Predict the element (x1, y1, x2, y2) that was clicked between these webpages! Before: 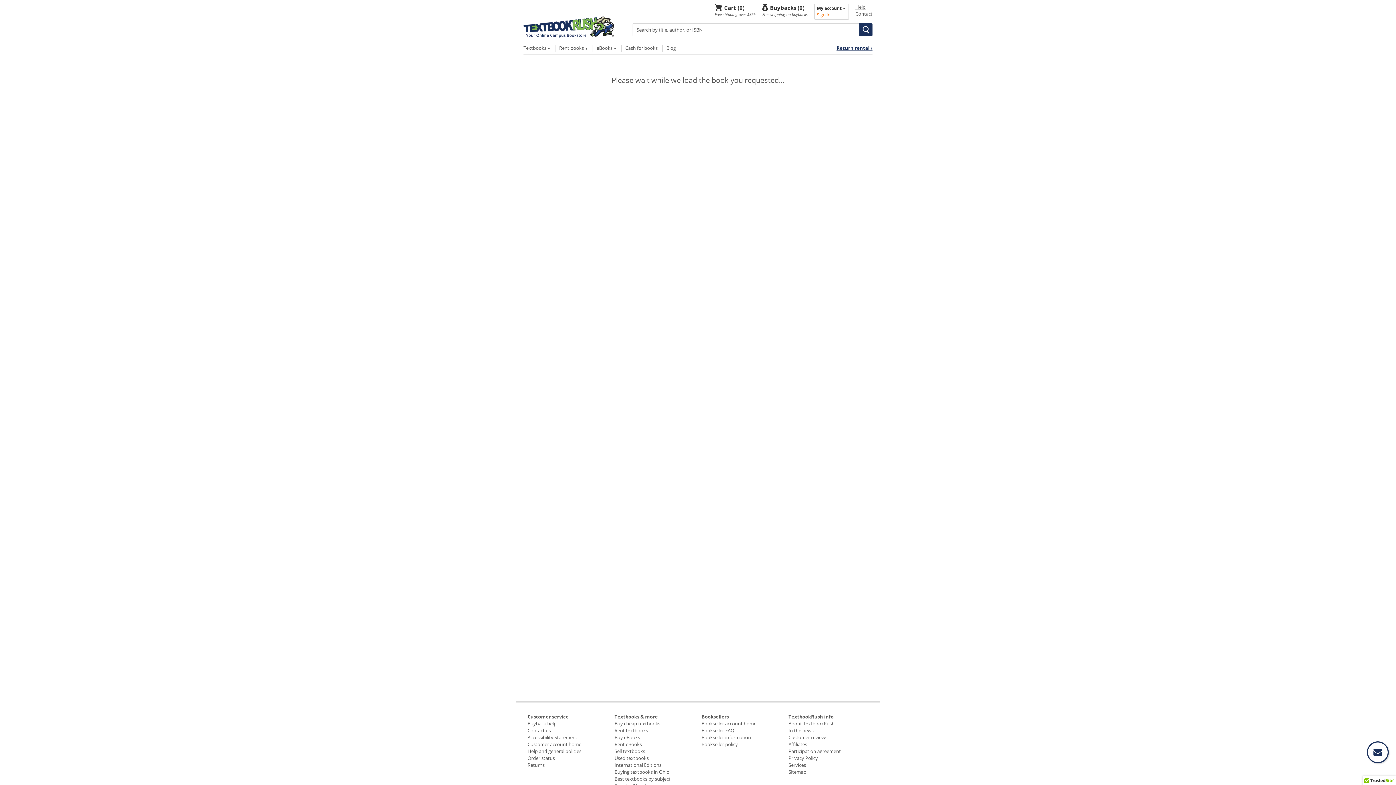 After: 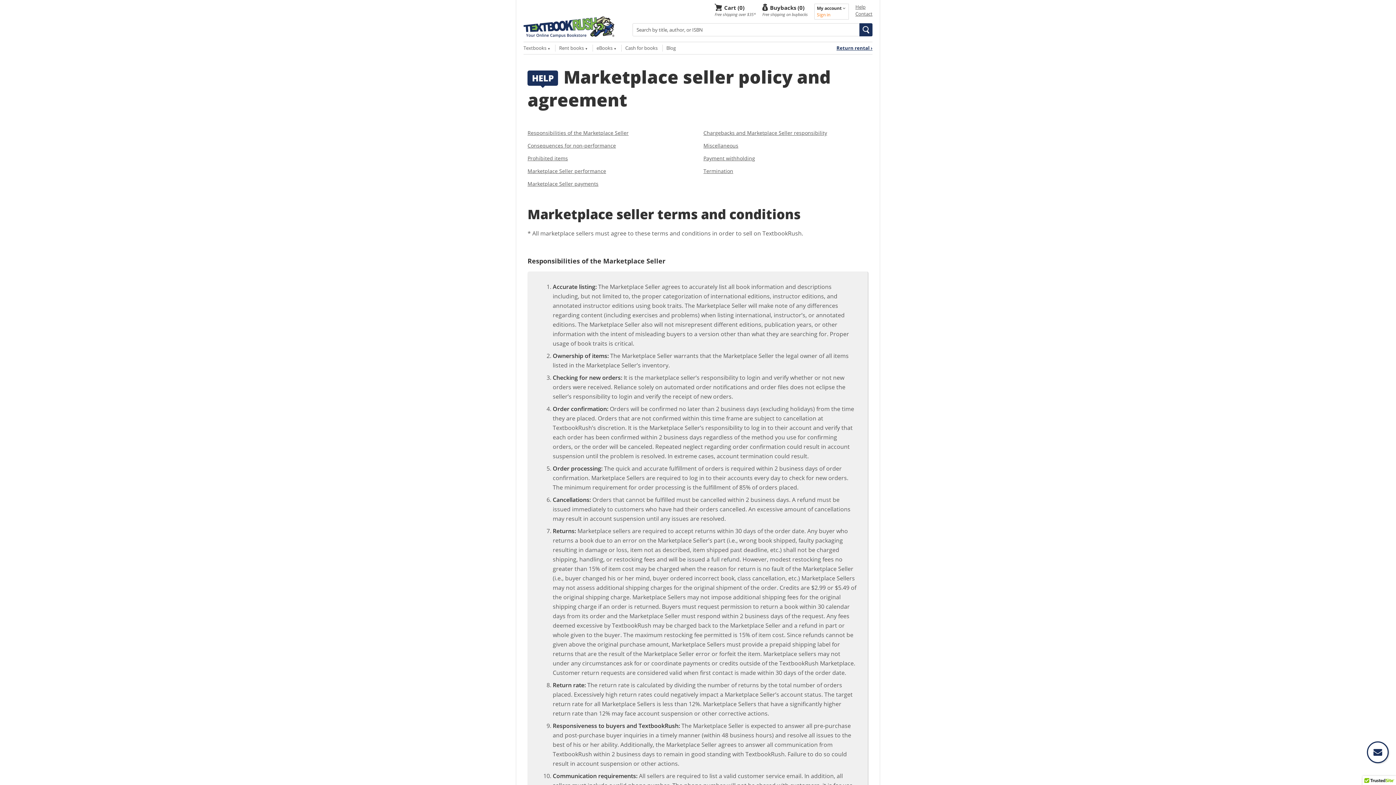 Action: bbox: (701, 741, 738, 748) label: Bookseller policy